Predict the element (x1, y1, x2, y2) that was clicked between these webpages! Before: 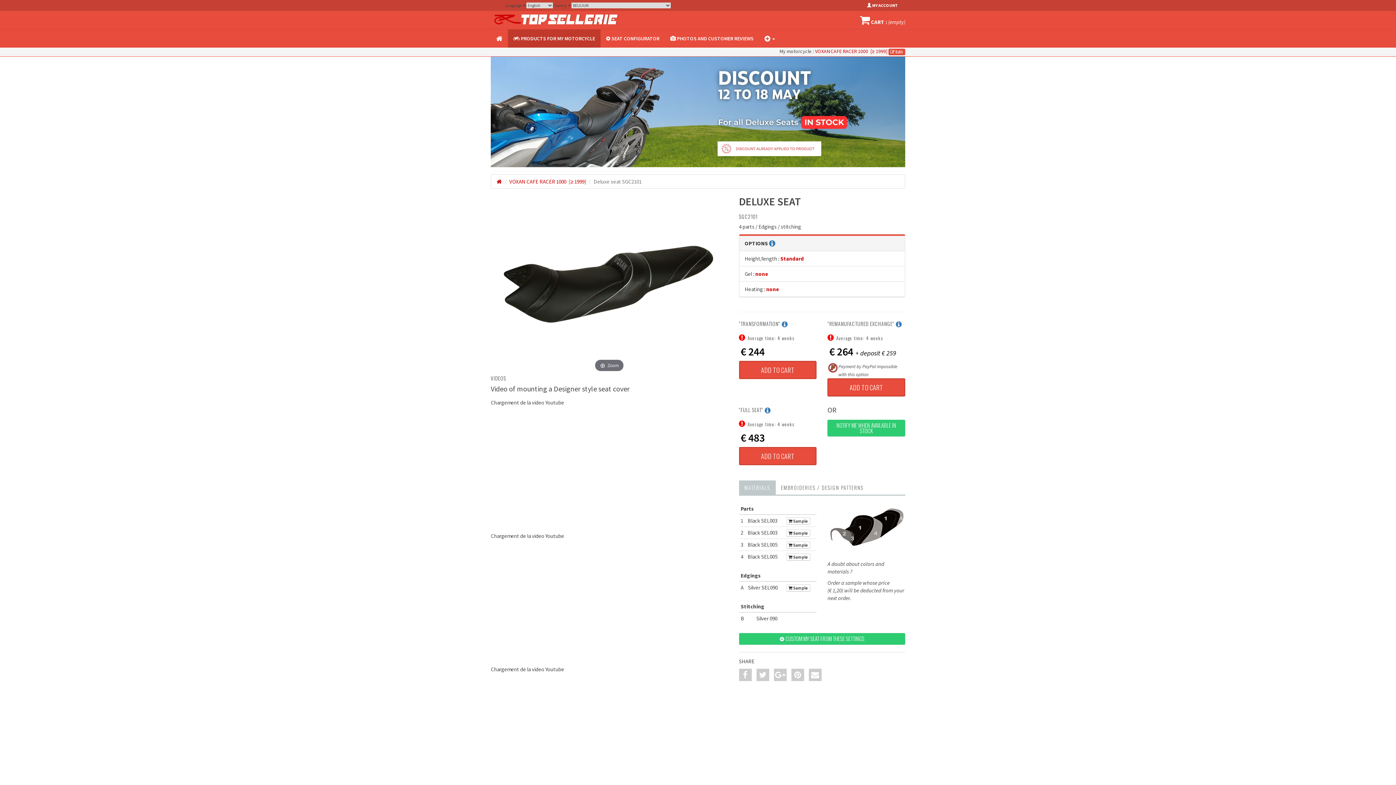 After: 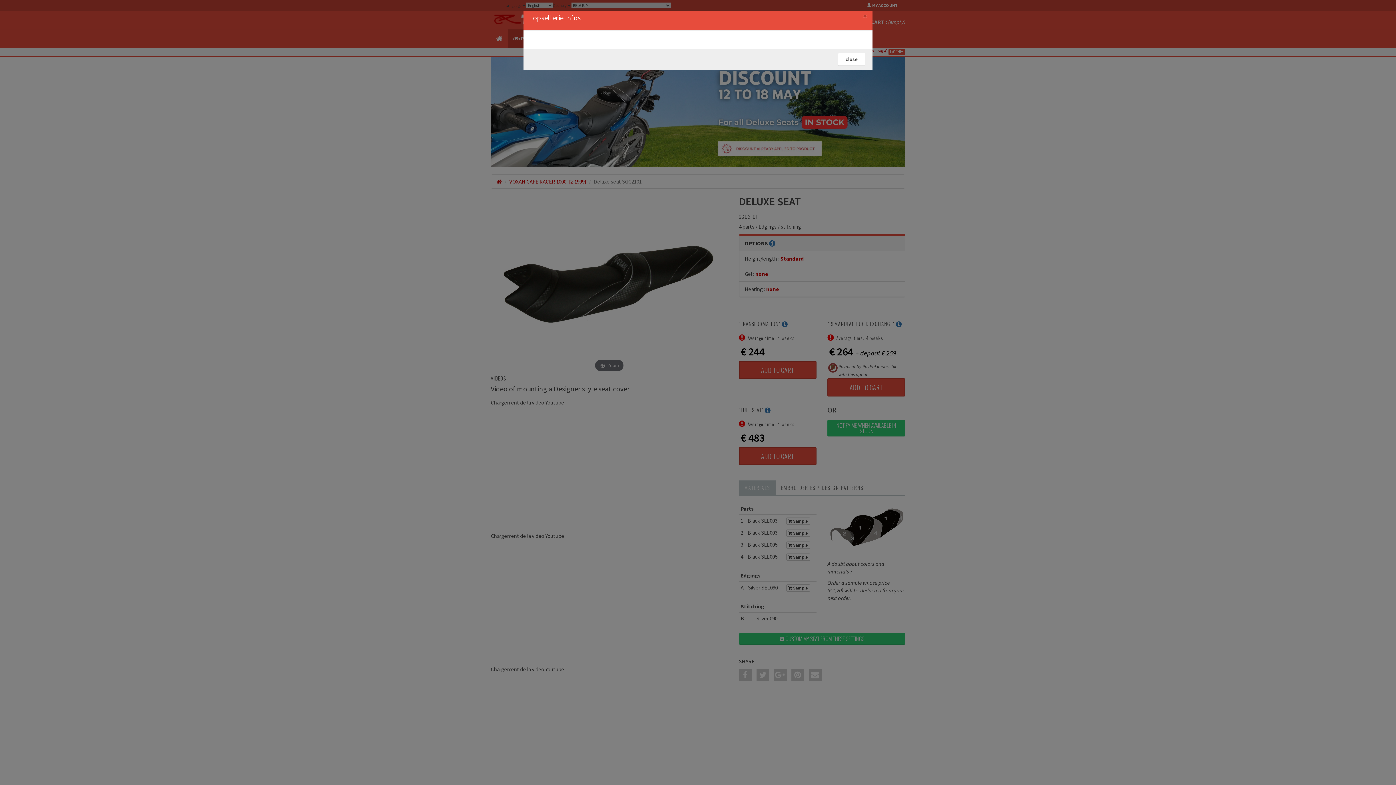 Action: bbox: (764, 406, 771, 413)